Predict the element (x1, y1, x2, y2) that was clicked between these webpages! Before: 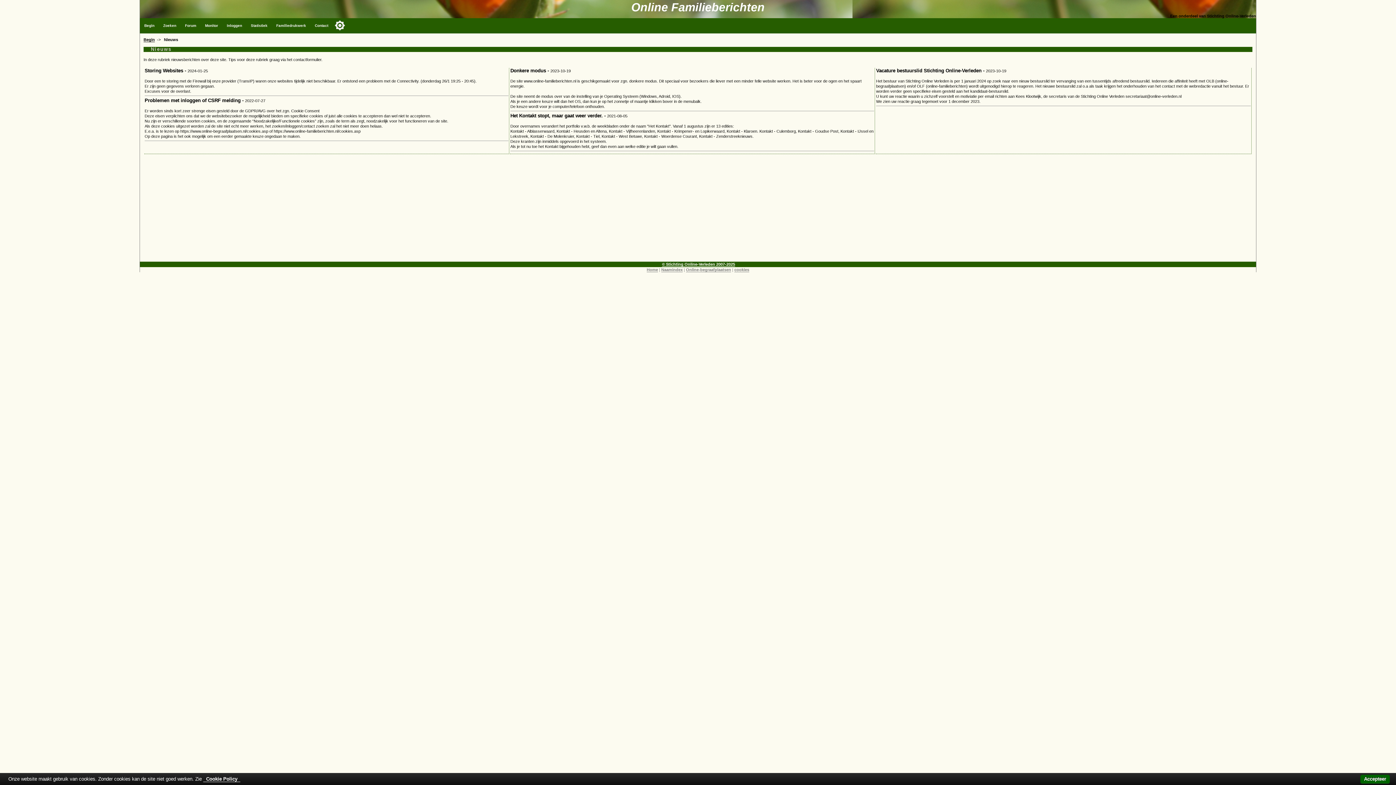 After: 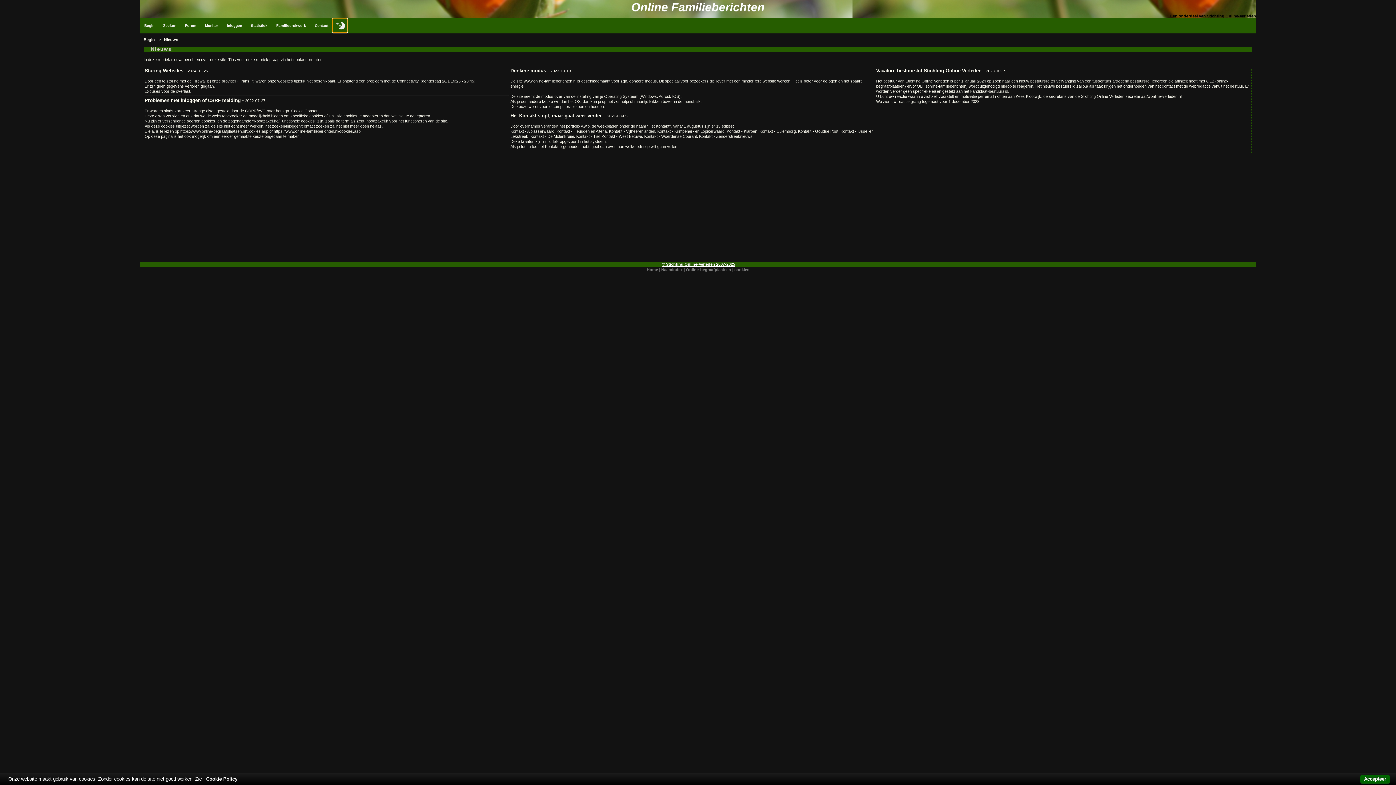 Action: bbox: (332, 18, 347, 32) label: Toggle color mode